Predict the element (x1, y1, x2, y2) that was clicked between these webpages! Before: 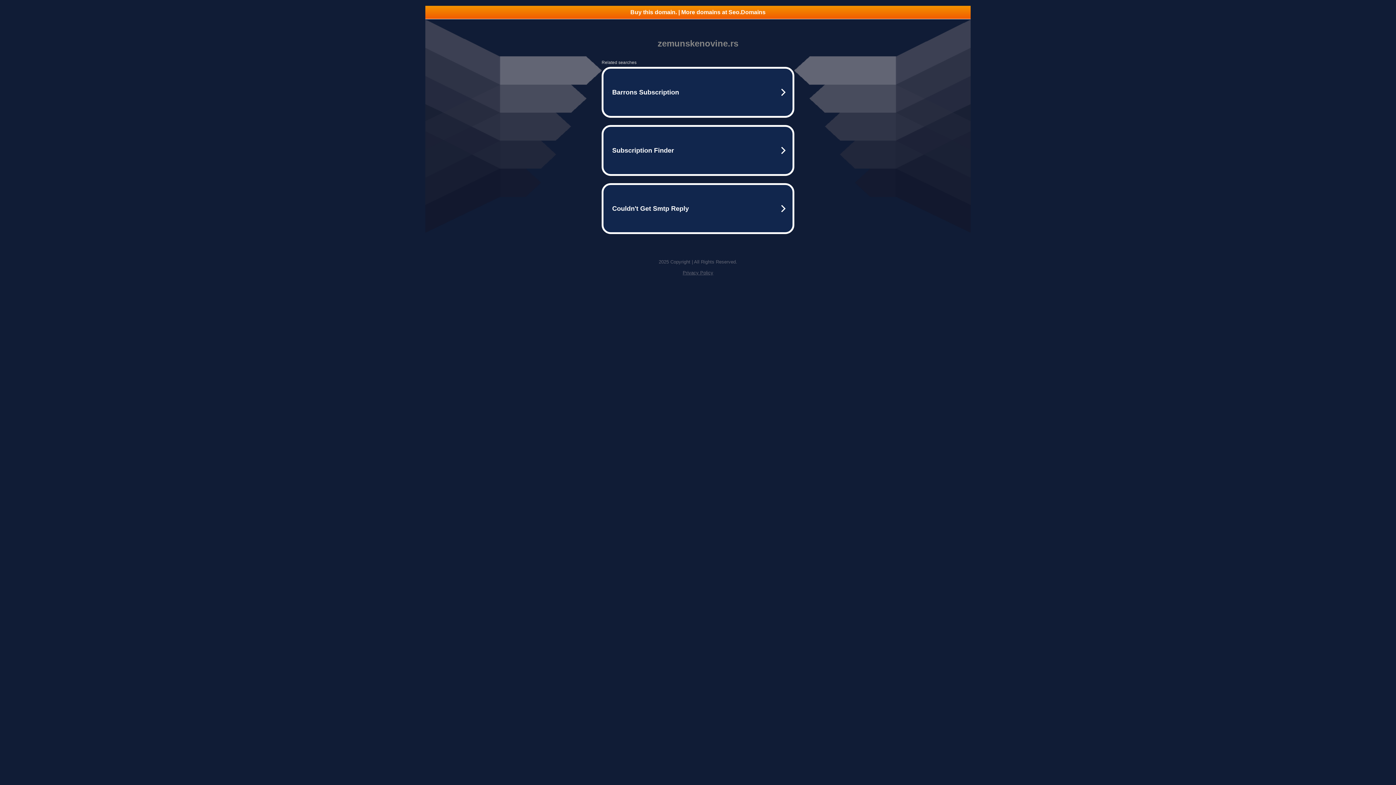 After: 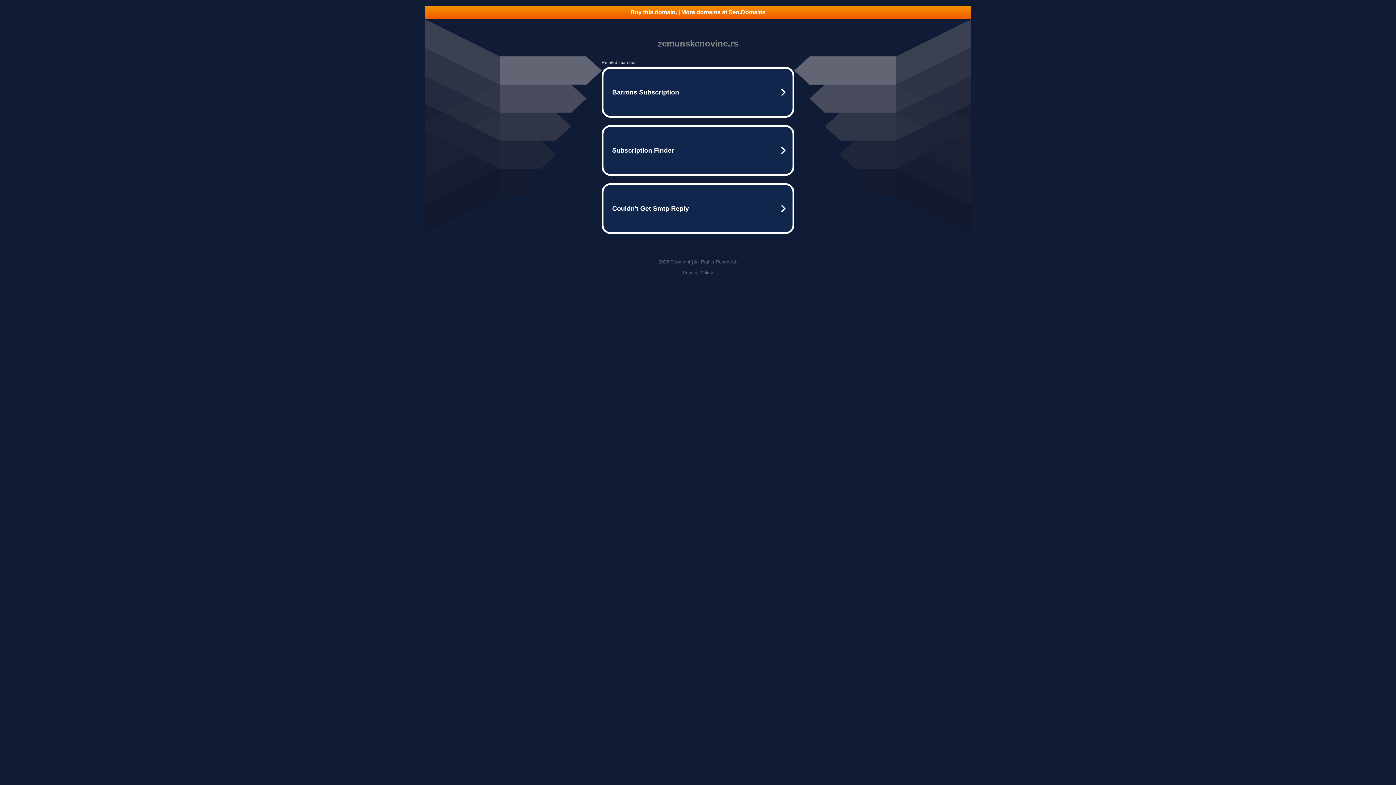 Action: bbox: (682, 270, 713, 275) label: Privacy Policy